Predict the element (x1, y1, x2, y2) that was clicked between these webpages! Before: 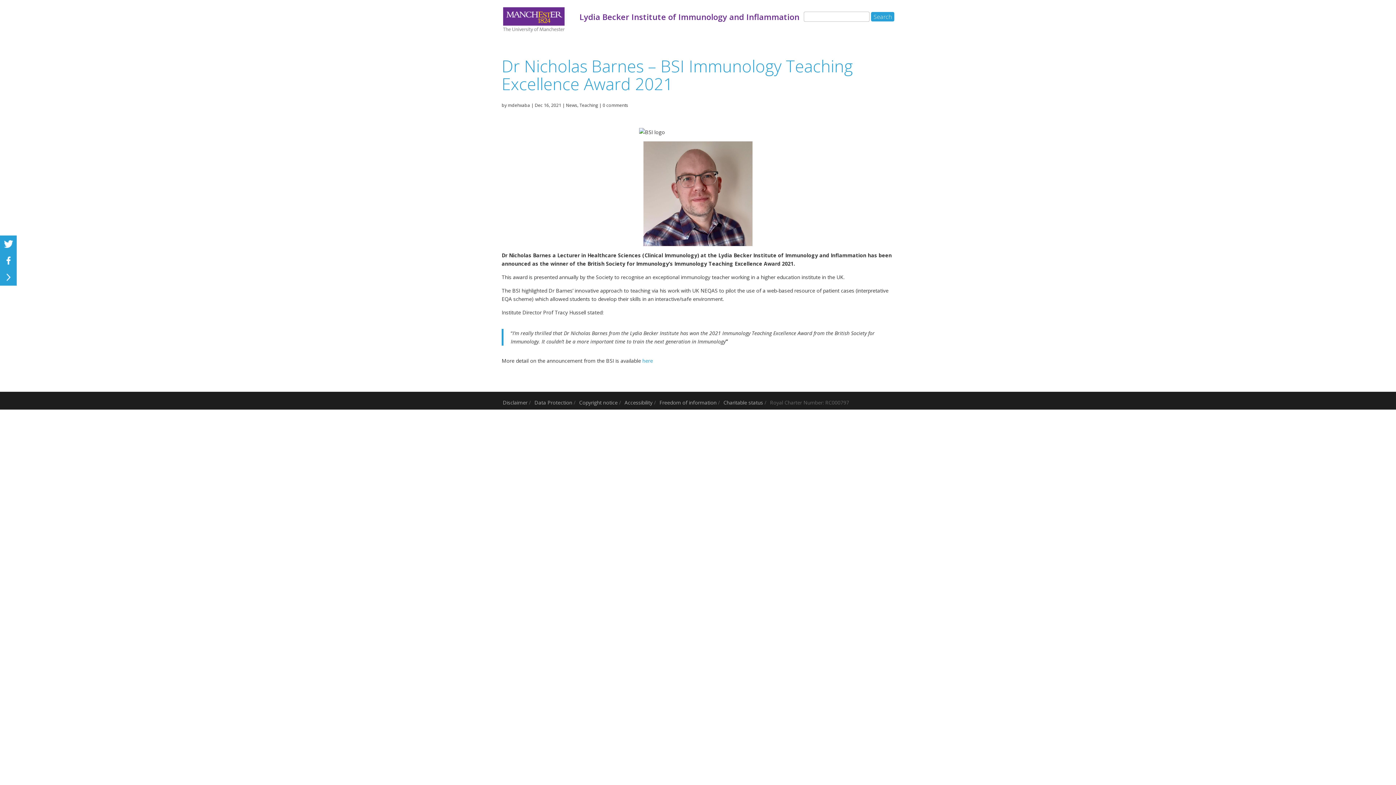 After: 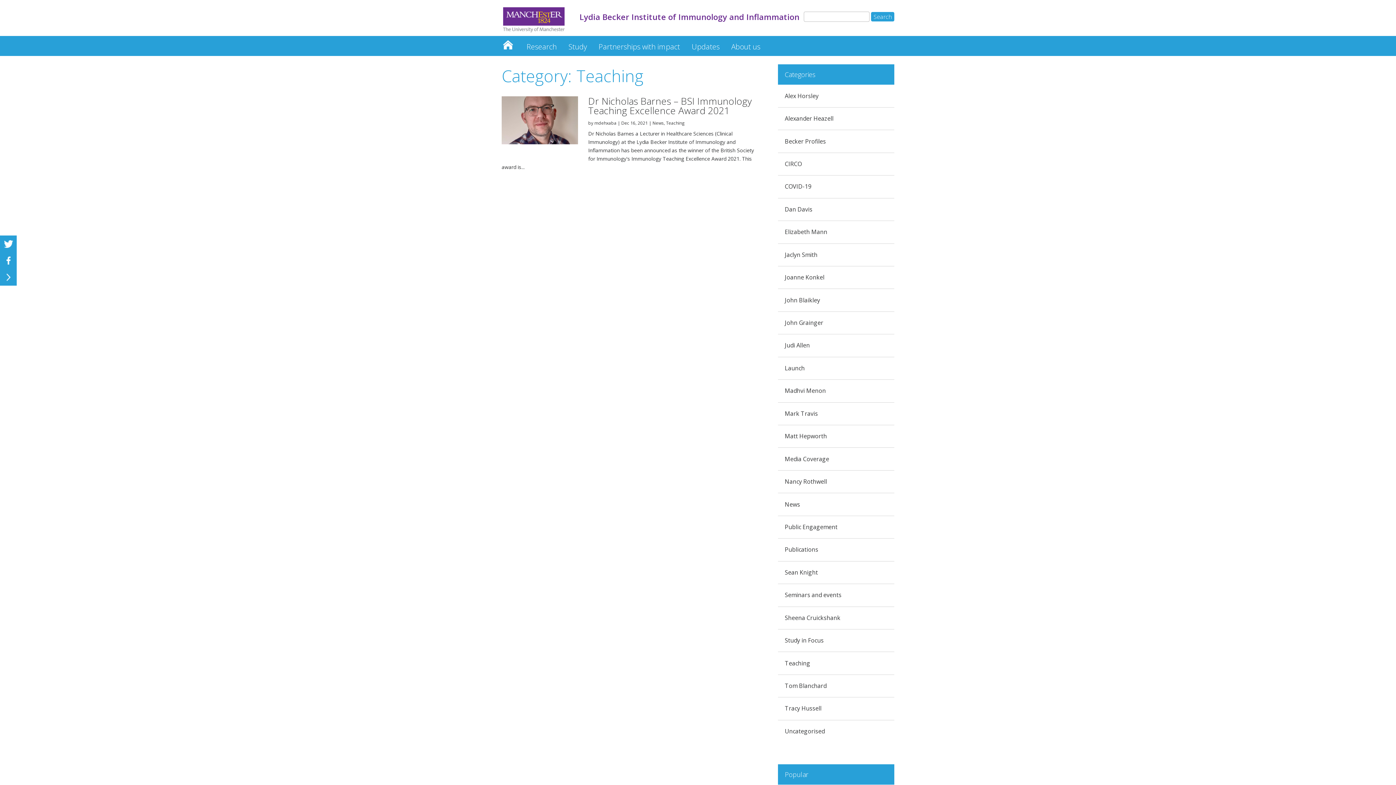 Action: bbox: (579, 102, 598, 108) label: Teaching